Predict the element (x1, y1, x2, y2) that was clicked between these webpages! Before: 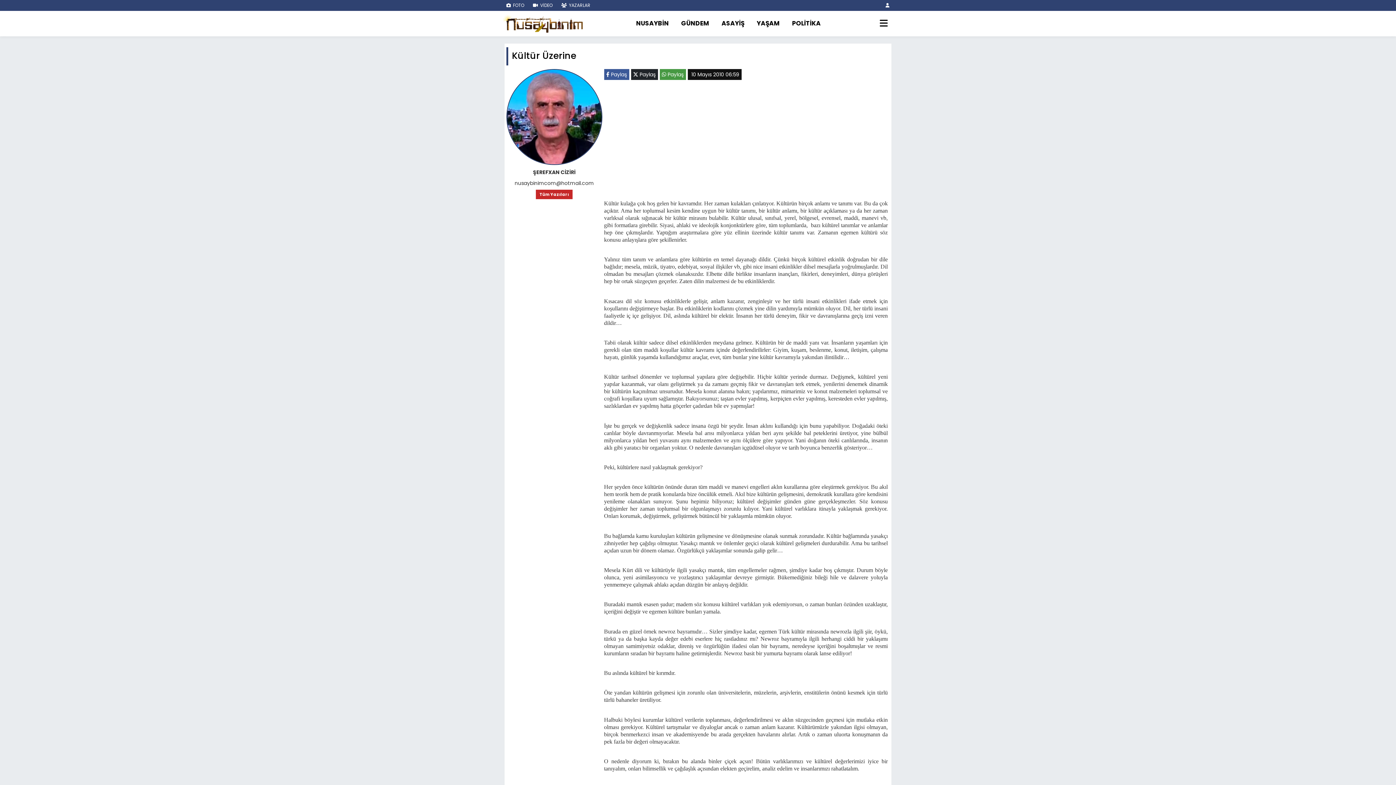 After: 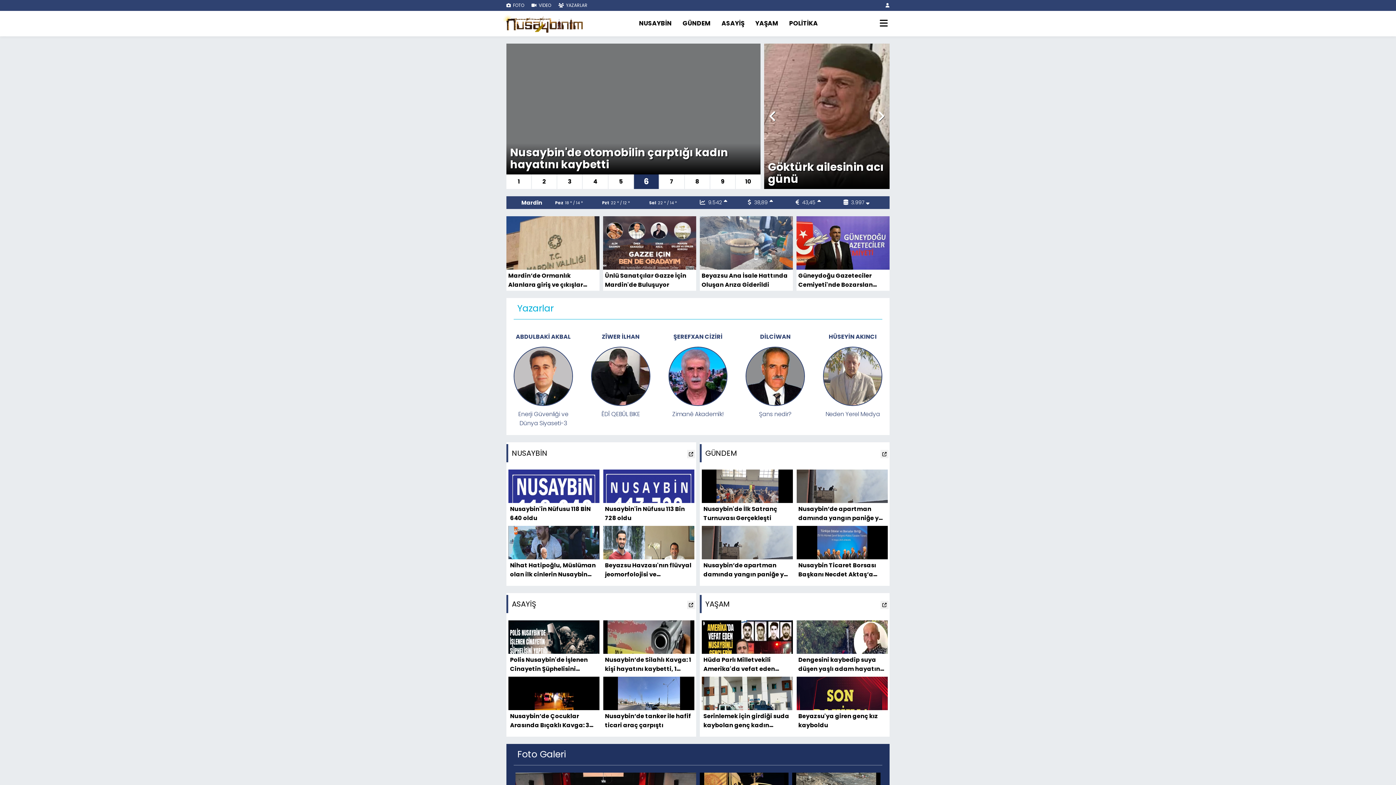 Action: bbox: (502, 19, 582, 26)